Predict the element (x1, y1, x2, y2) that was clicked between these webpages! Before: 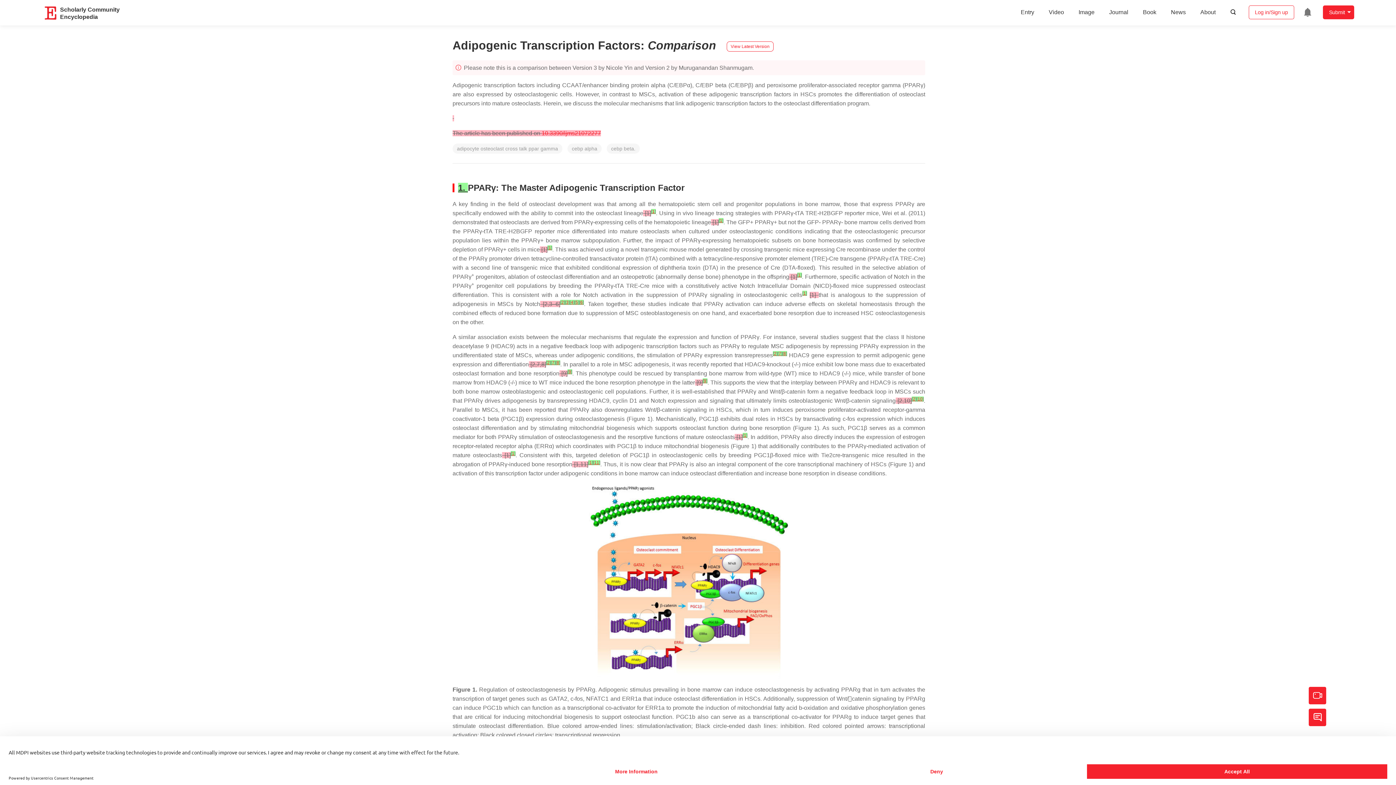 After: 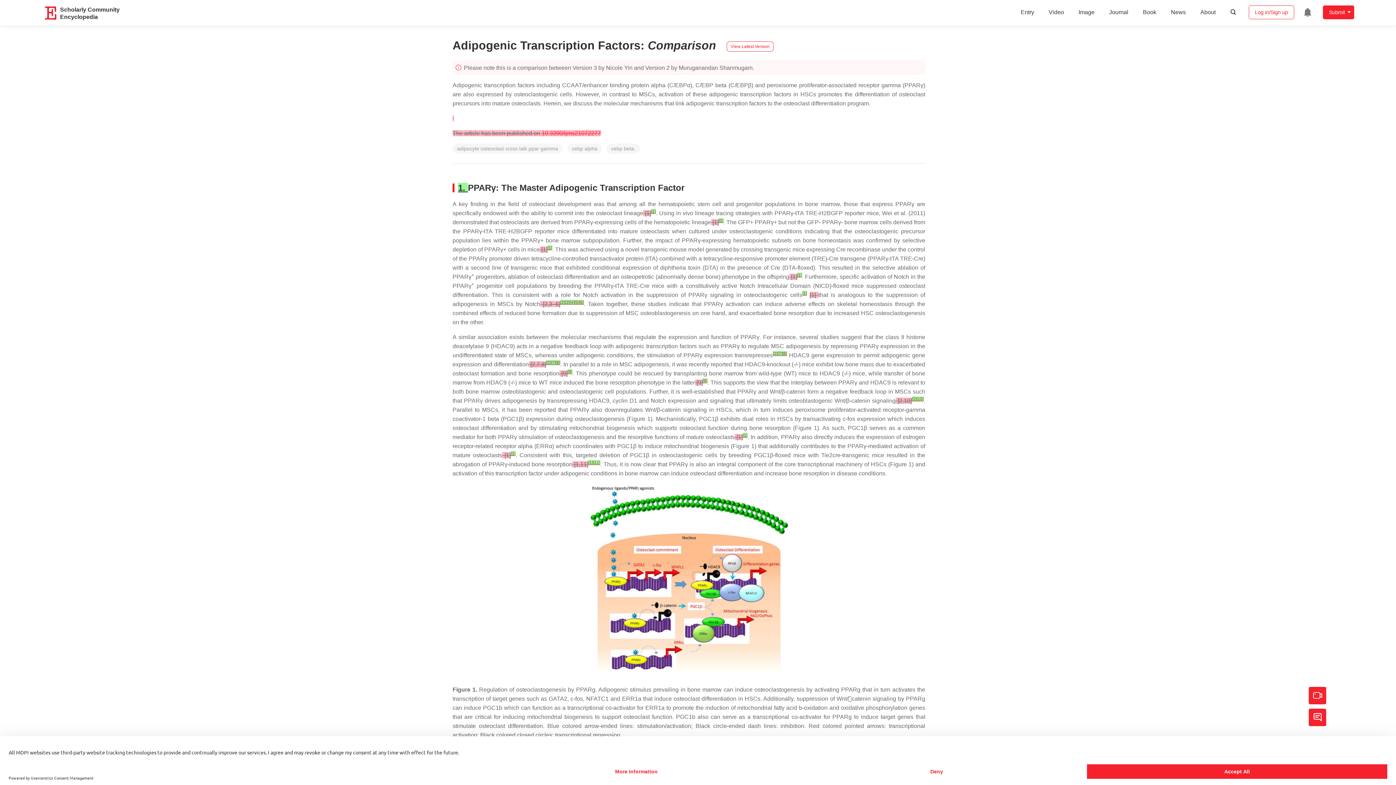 Action: label: 9 bbox: (568, 369, 571, 374)